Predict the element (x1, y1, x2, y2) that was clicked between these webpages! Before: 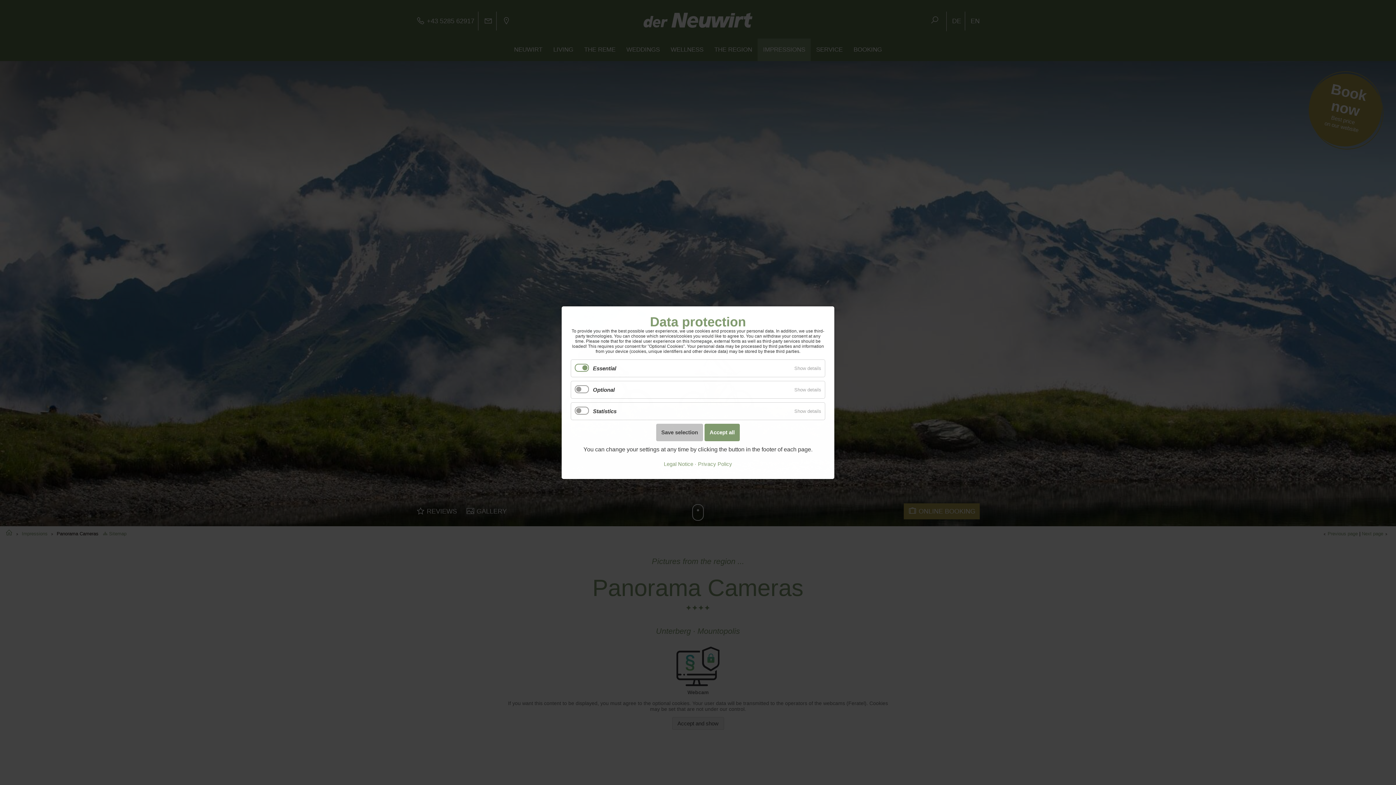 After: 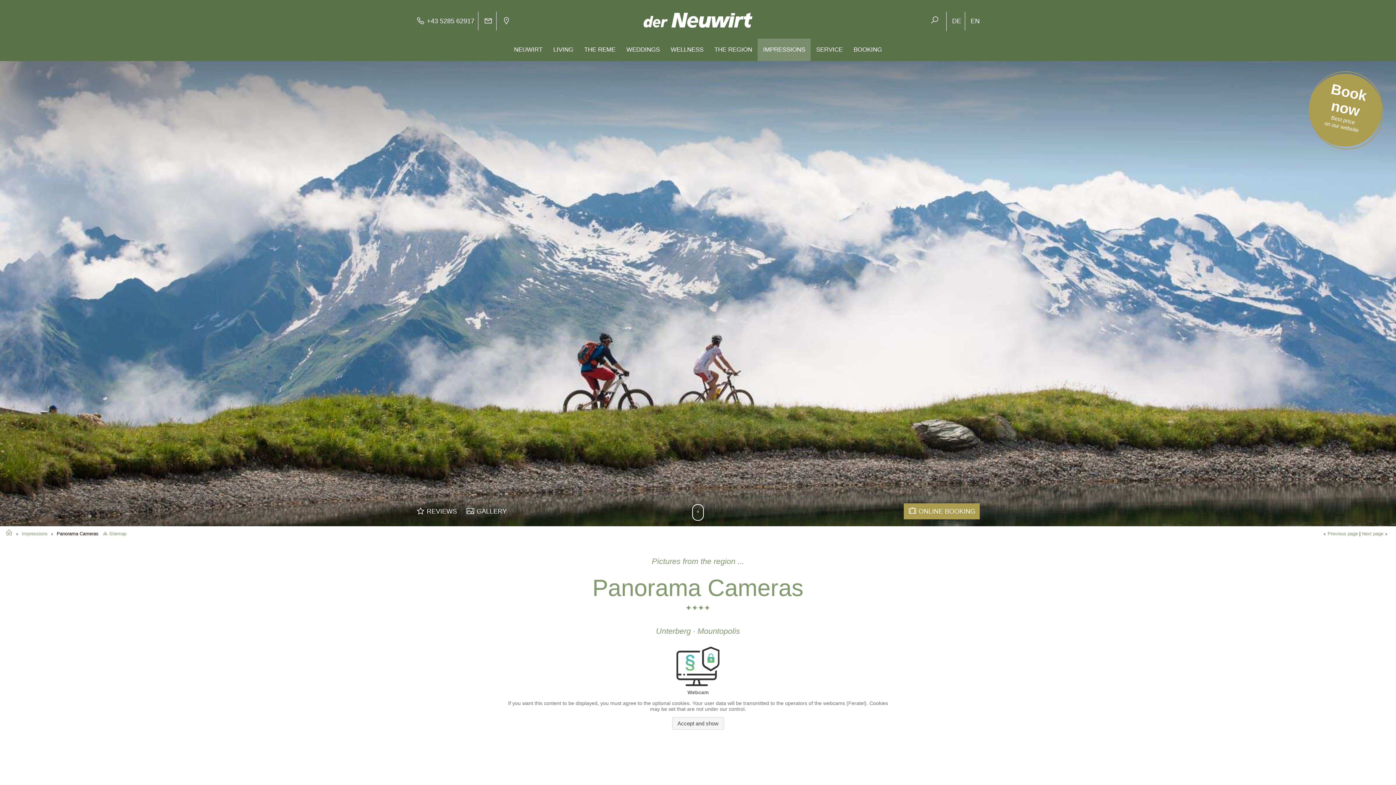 Action: bbox: (656, 423, 703, 441) label: Save selection